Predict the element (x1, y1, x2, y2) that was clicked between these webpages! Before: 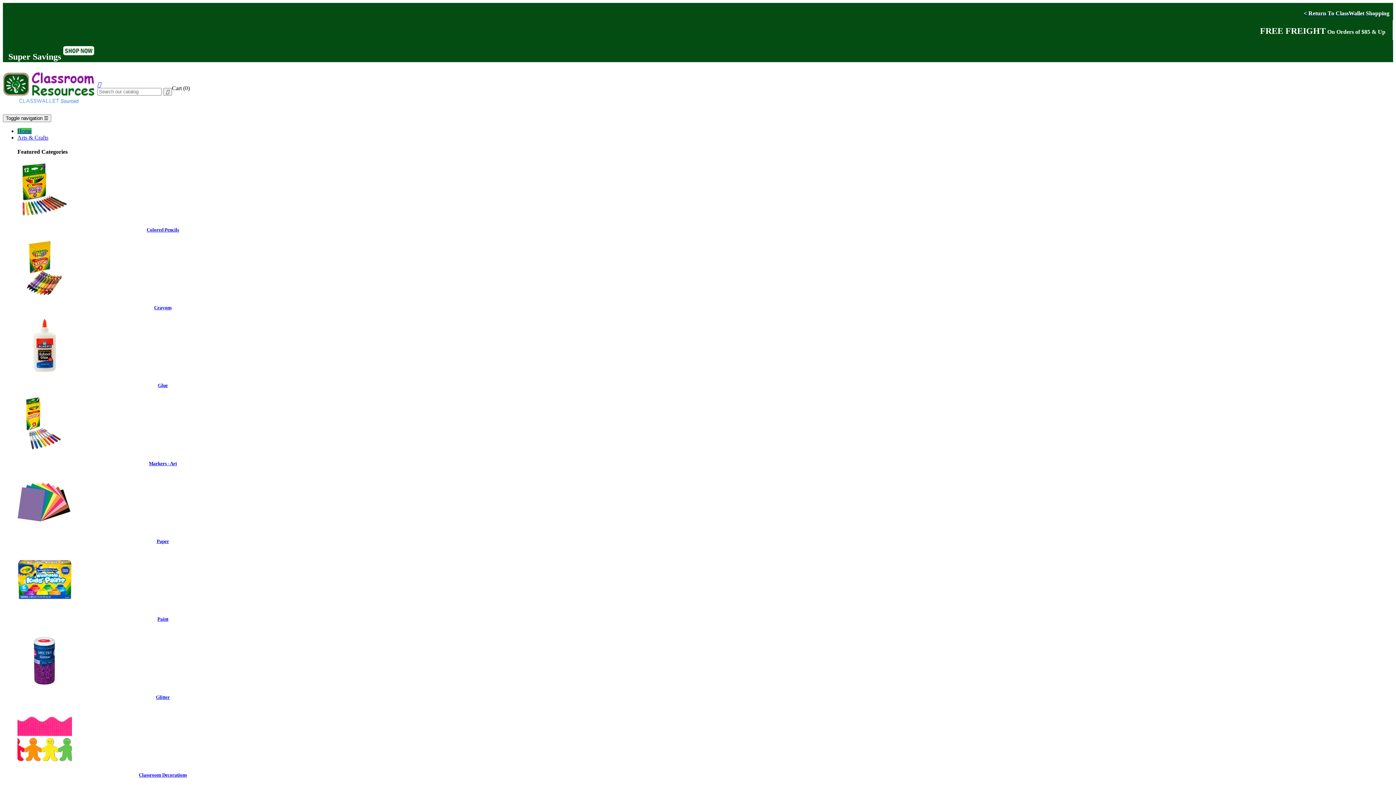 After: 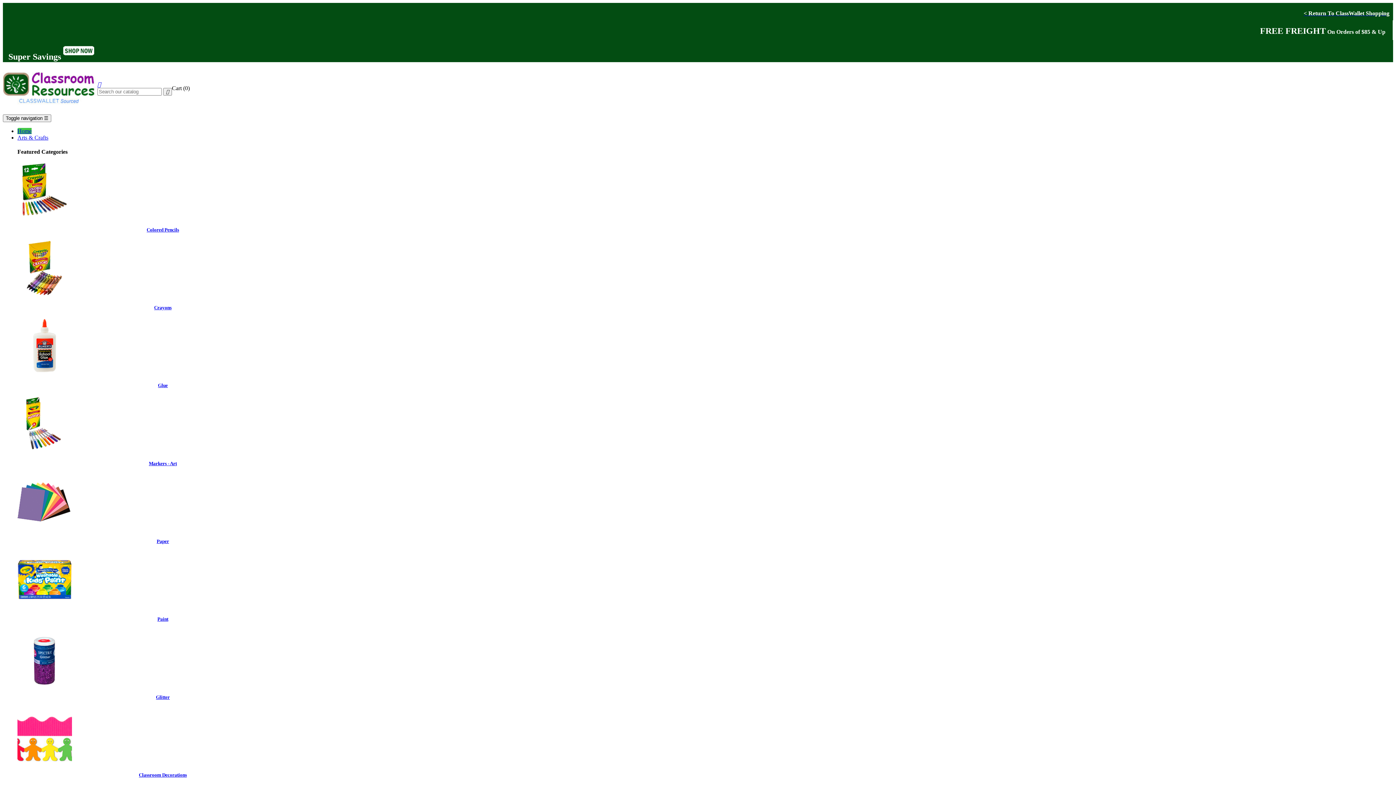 Action: label: Paper bbox: (156, 538, 169, 544)